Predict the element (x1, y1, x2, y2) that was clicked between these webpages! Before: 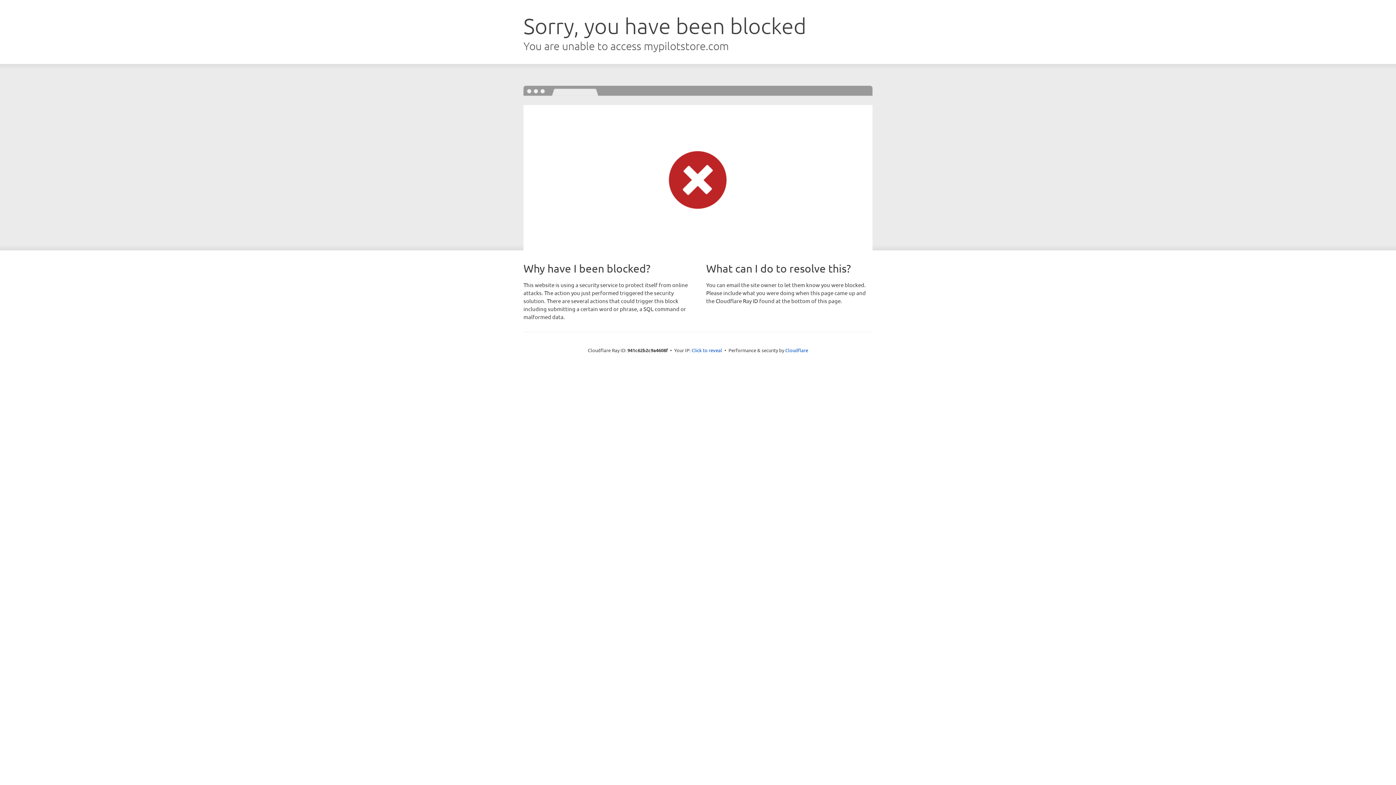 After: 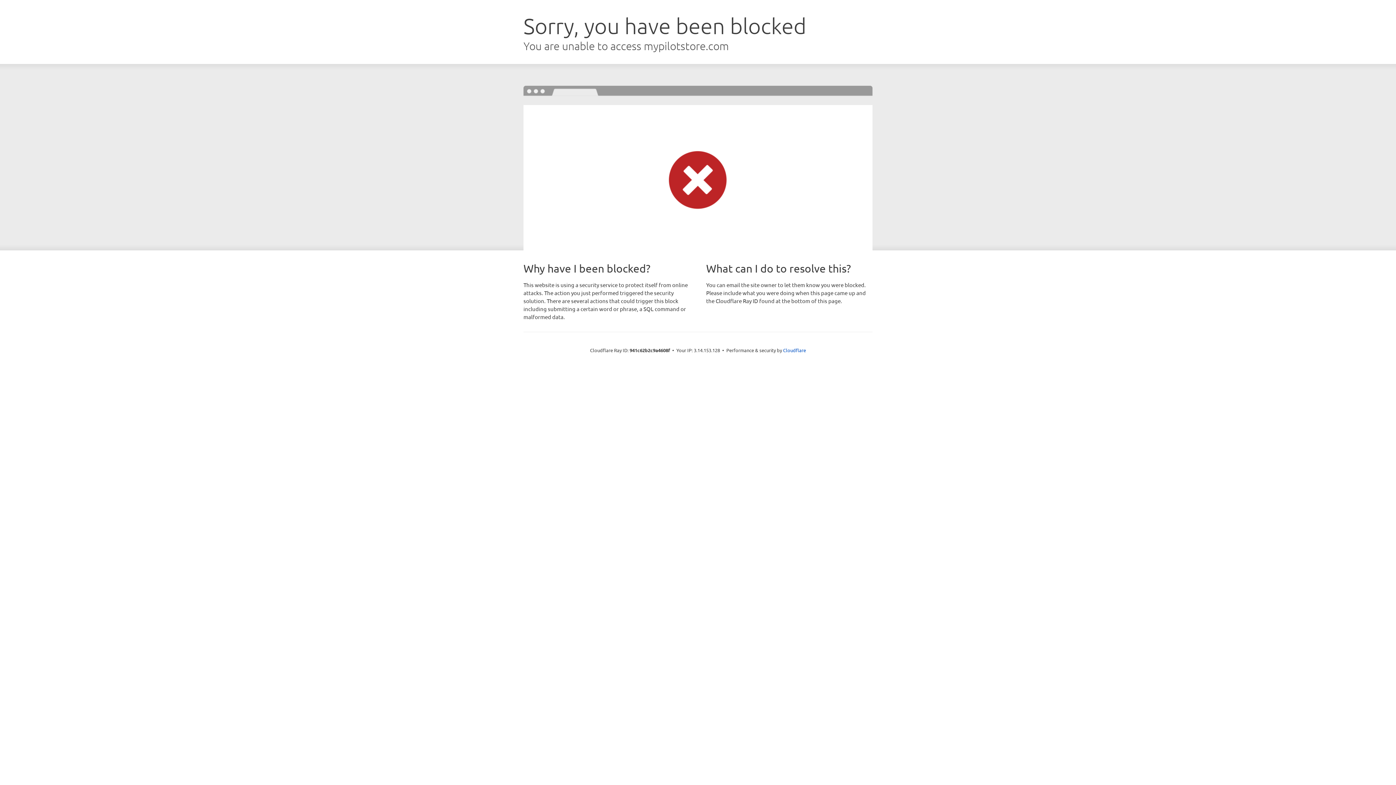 Action: label: Click to reveal bbox: (691, 346, 722, 353)